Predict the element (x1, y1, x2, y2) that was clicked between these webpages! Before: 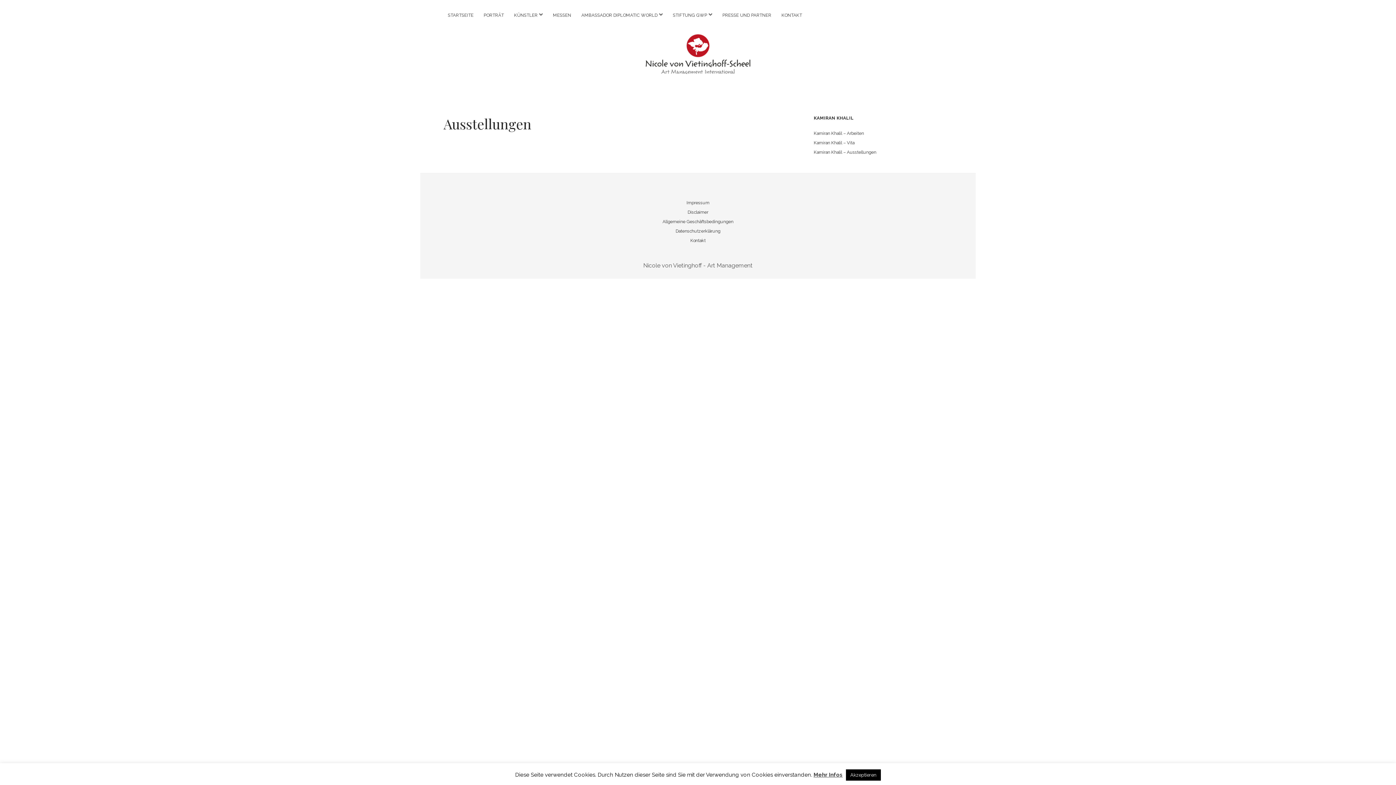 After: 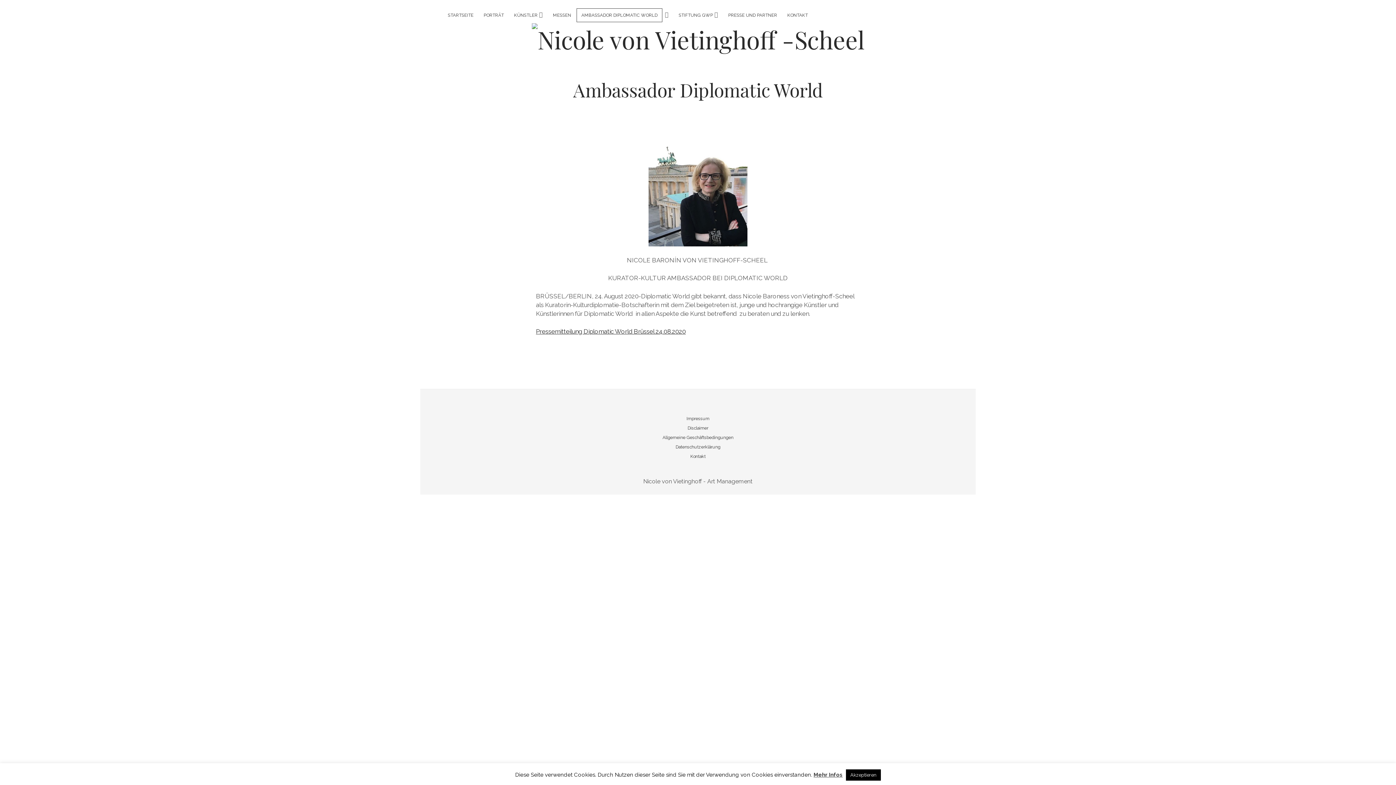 Action: label: AMBASSADOR DIPLOMATIC WORLD bbox: (577, 8, 662, 21)